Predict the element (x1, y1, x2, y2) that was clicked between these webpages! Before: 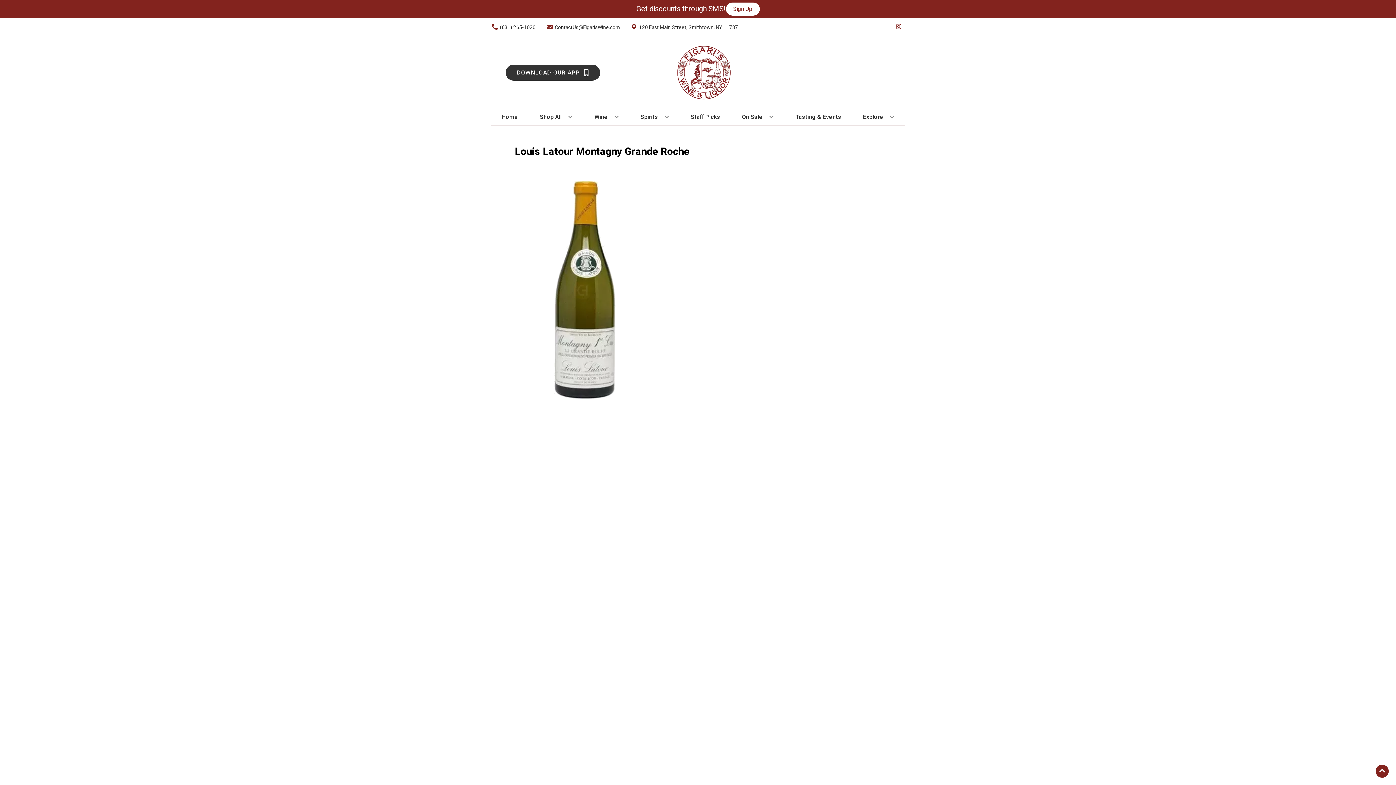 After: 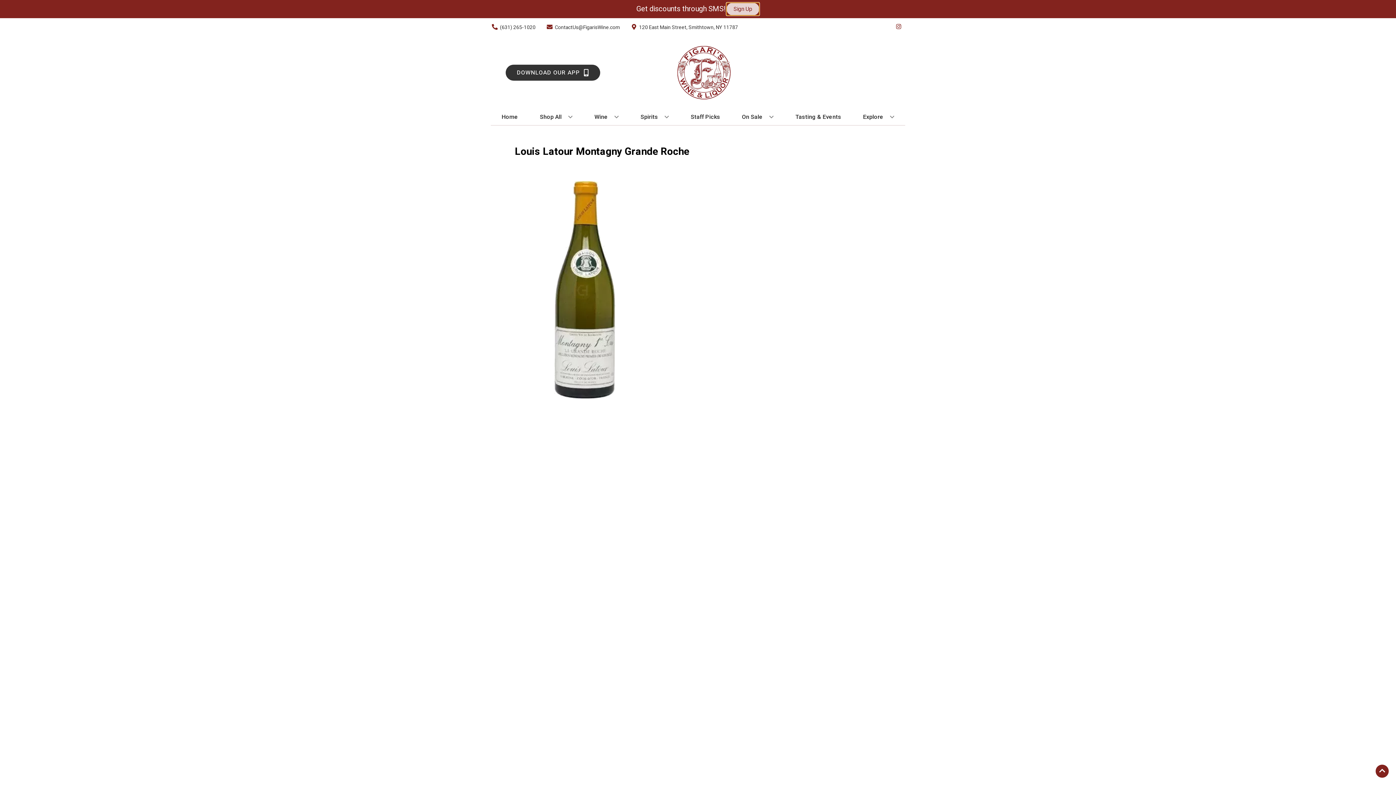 Action: bbox: (726, 2, 759, 15) label: Sign Up